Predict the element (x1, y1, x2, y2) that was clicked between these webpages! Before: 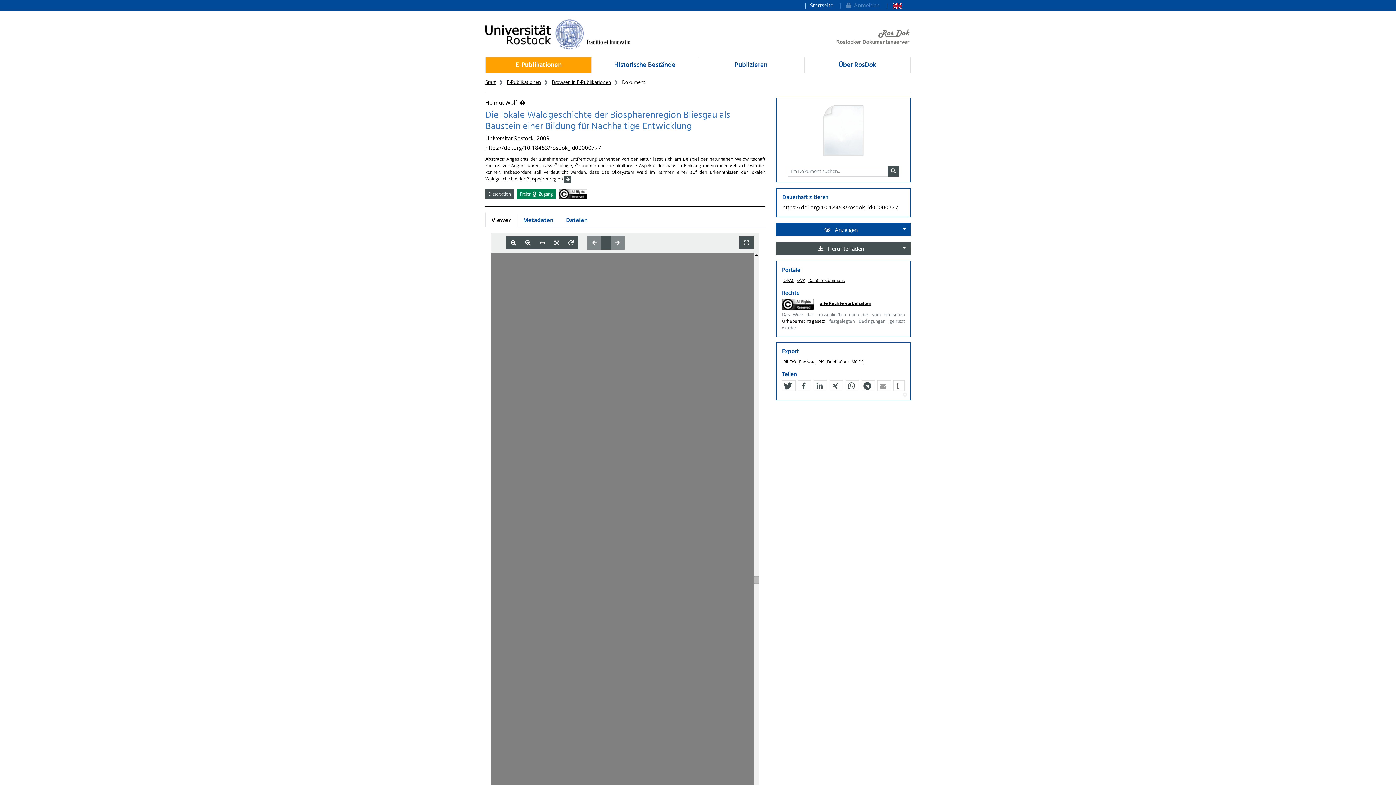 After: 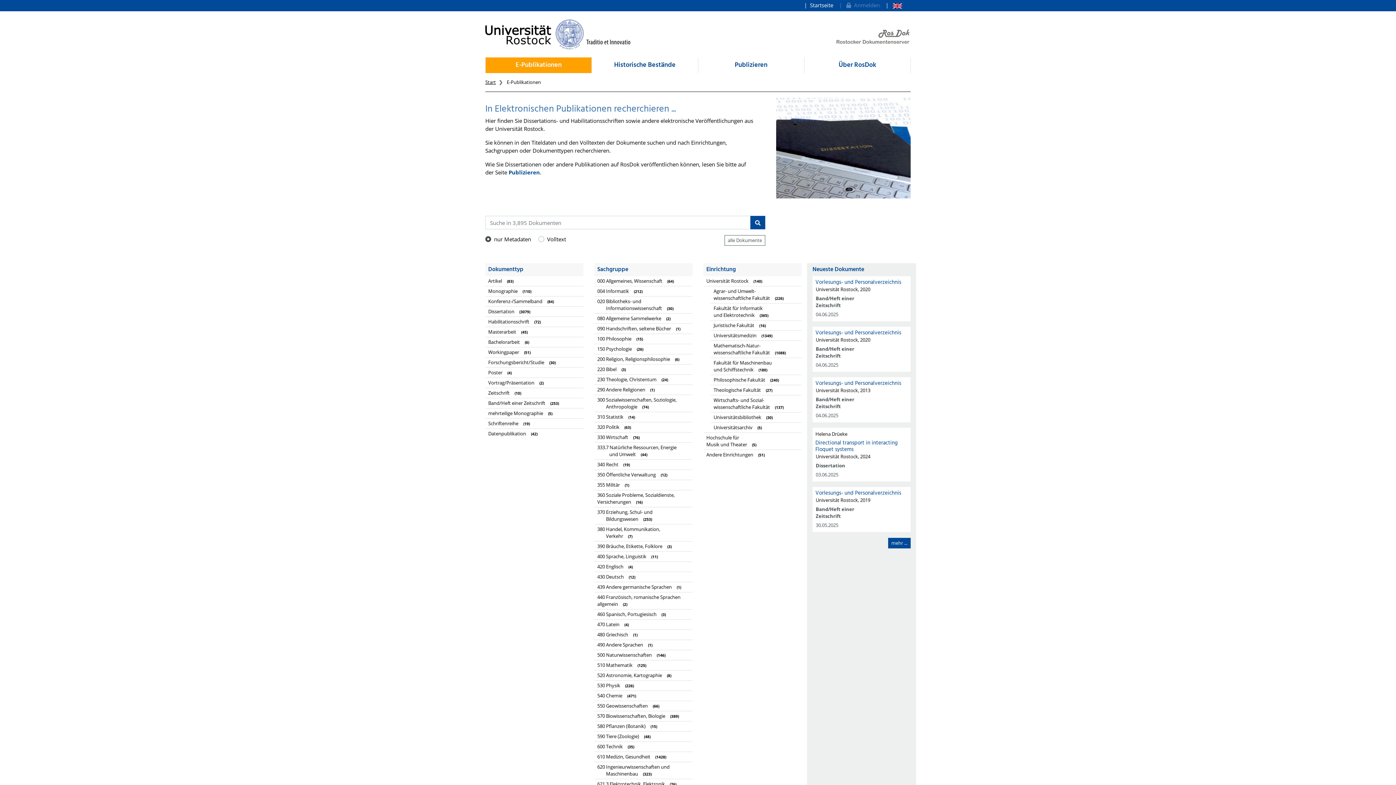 Action: bbox: (485, 57, 591, 73) label: E-Publikationen